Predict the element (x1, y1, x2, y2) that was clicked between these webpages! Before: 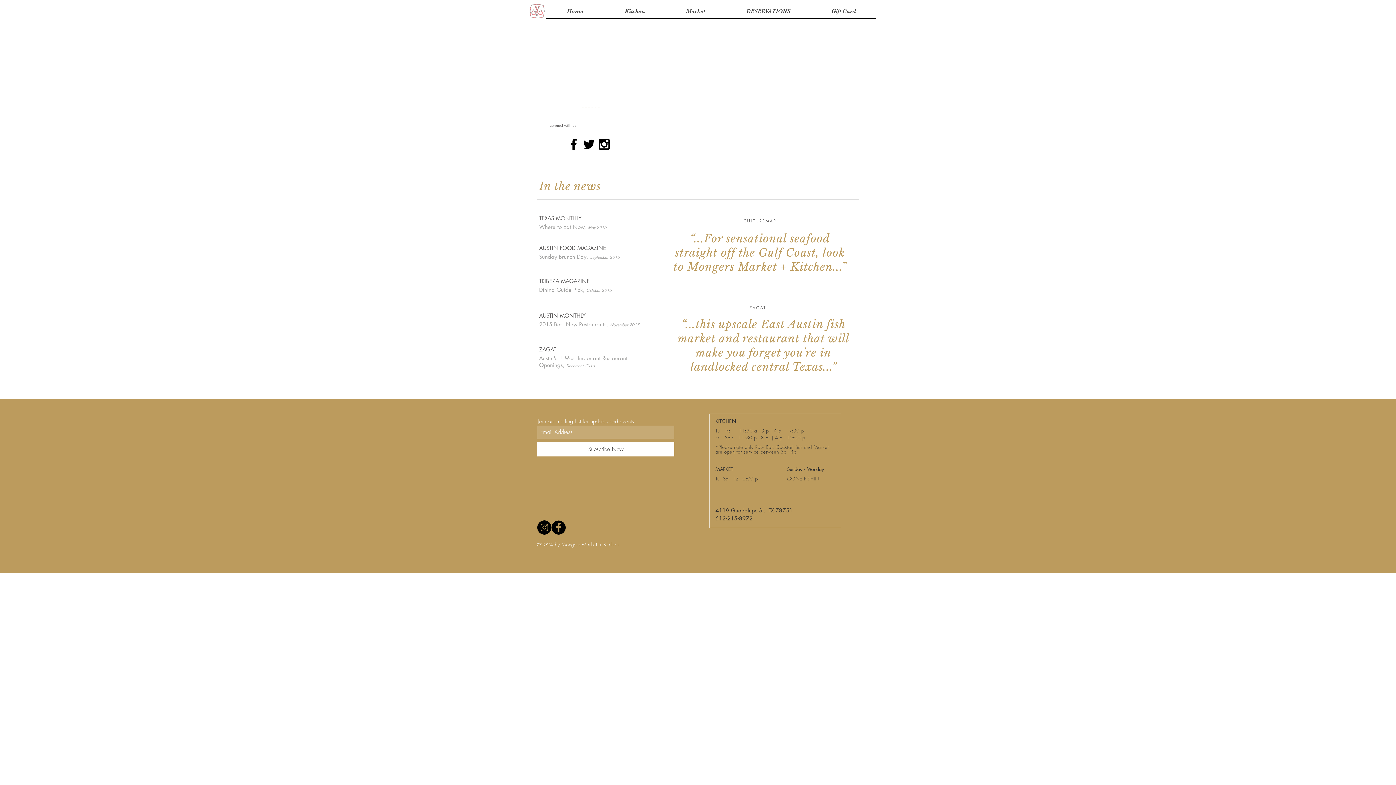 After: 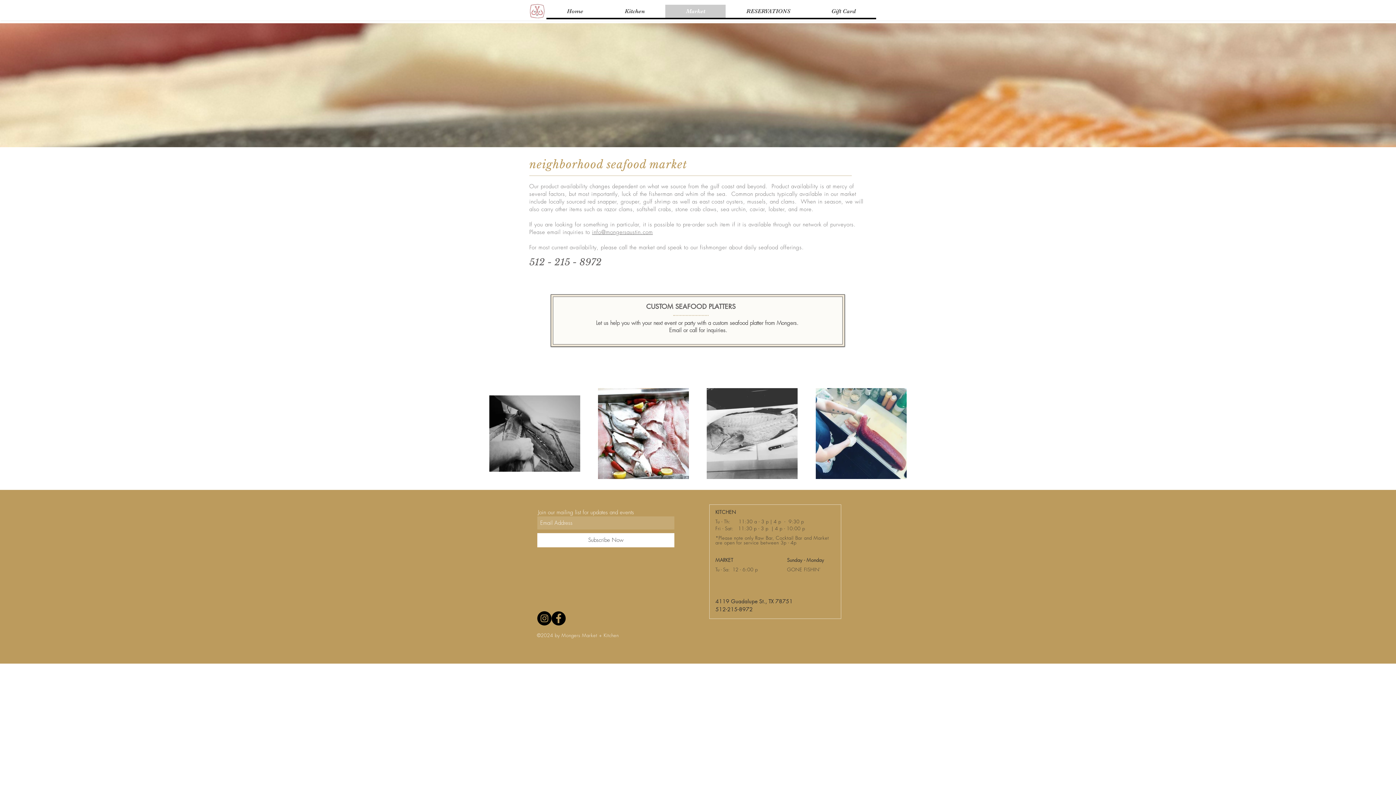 Action: label: Market bbox: (665, 4, 725, 17)